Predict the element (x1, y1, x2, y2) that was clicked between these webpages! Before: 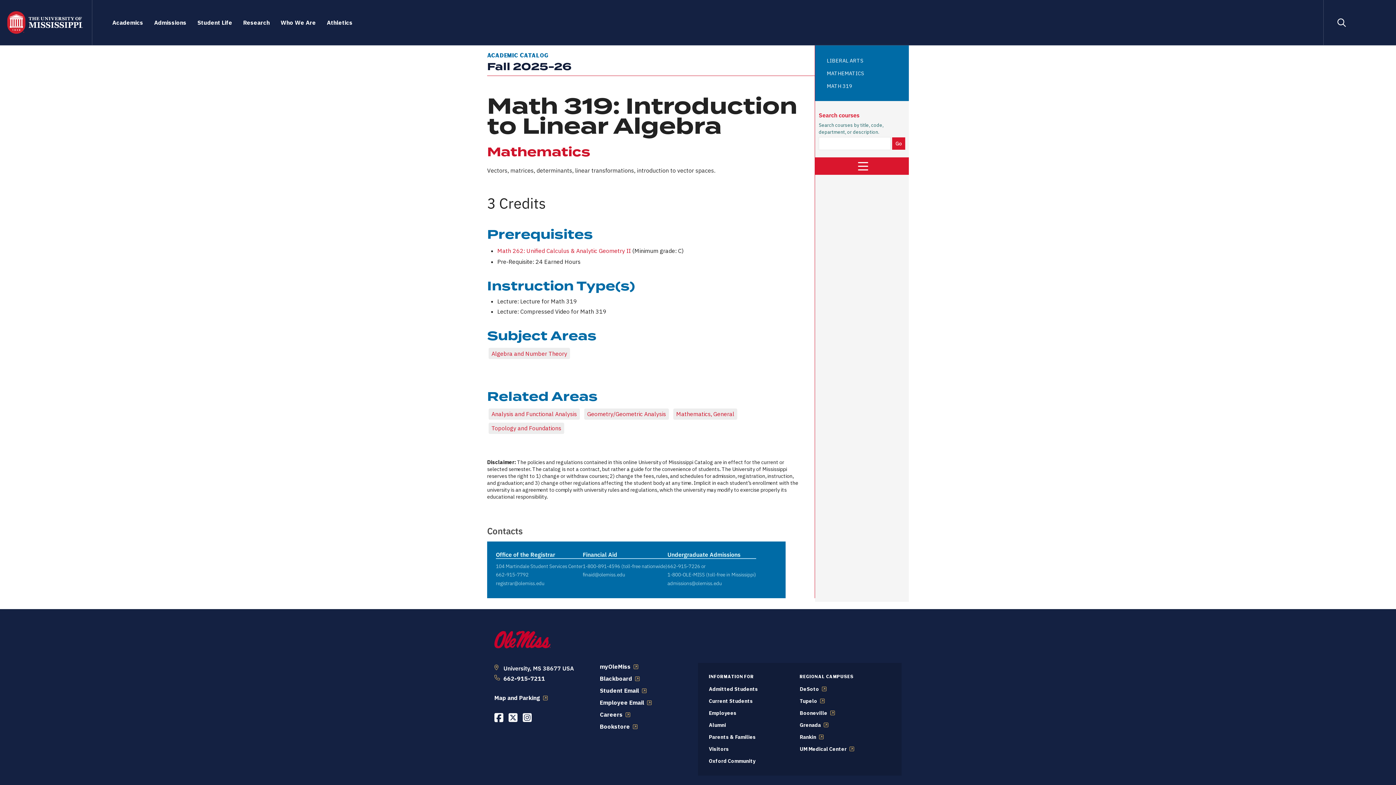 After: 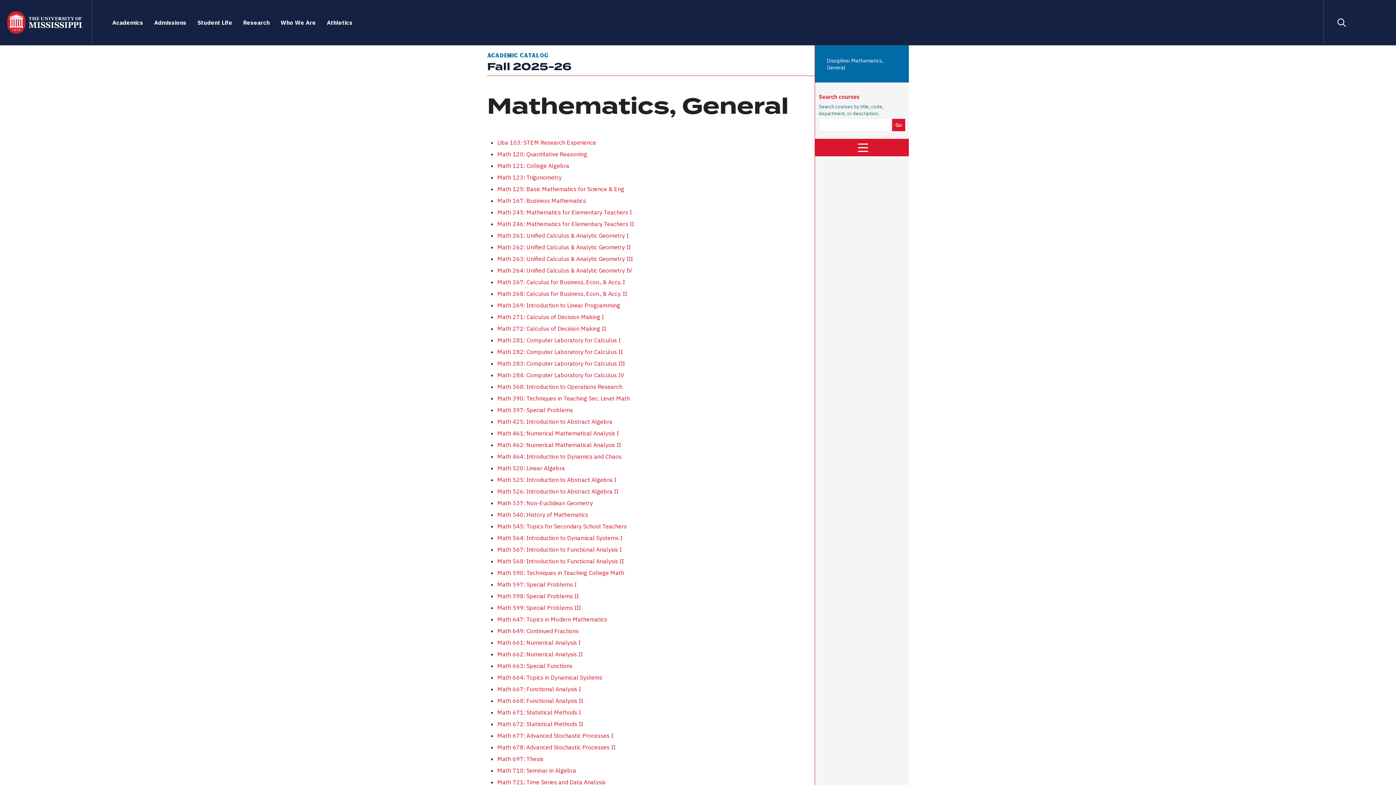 Action: label: Mathematics, General bbox: (676, 410, 734, 417)